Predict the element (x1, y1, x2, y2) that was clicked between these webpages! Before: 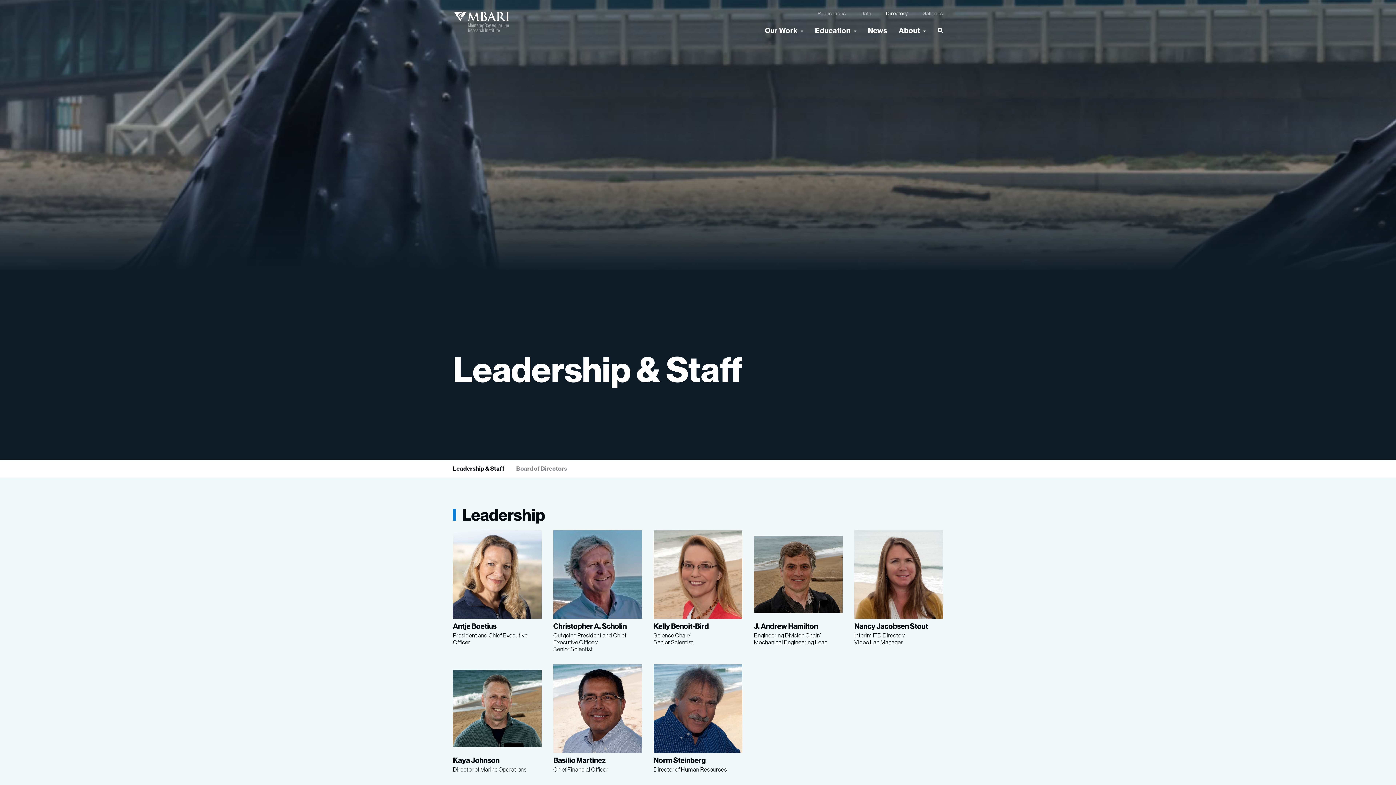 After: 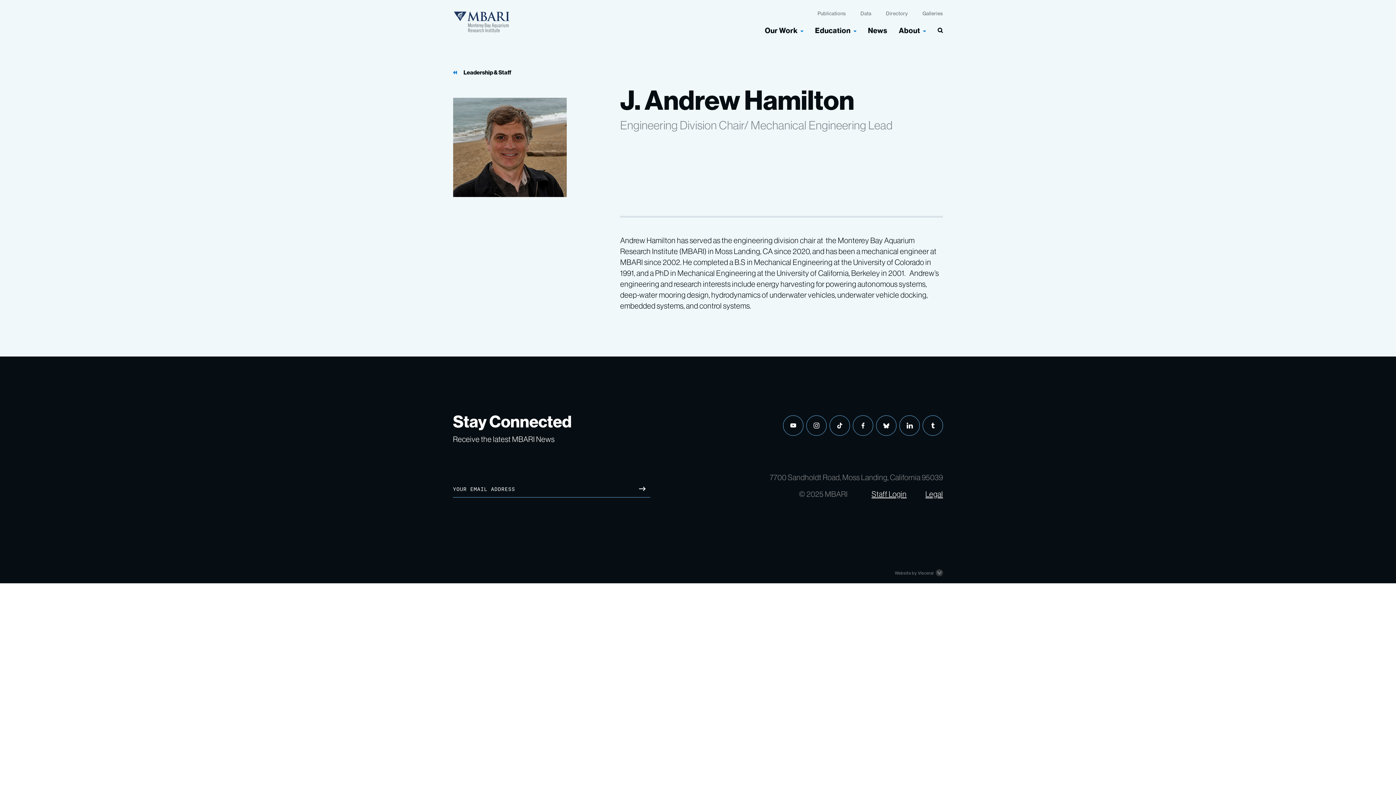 Action: bbox: (754, 530, 842, 649) label: J. Andrew Hamilton

Engineering Division Chair/ Mechanical Engineering Lead